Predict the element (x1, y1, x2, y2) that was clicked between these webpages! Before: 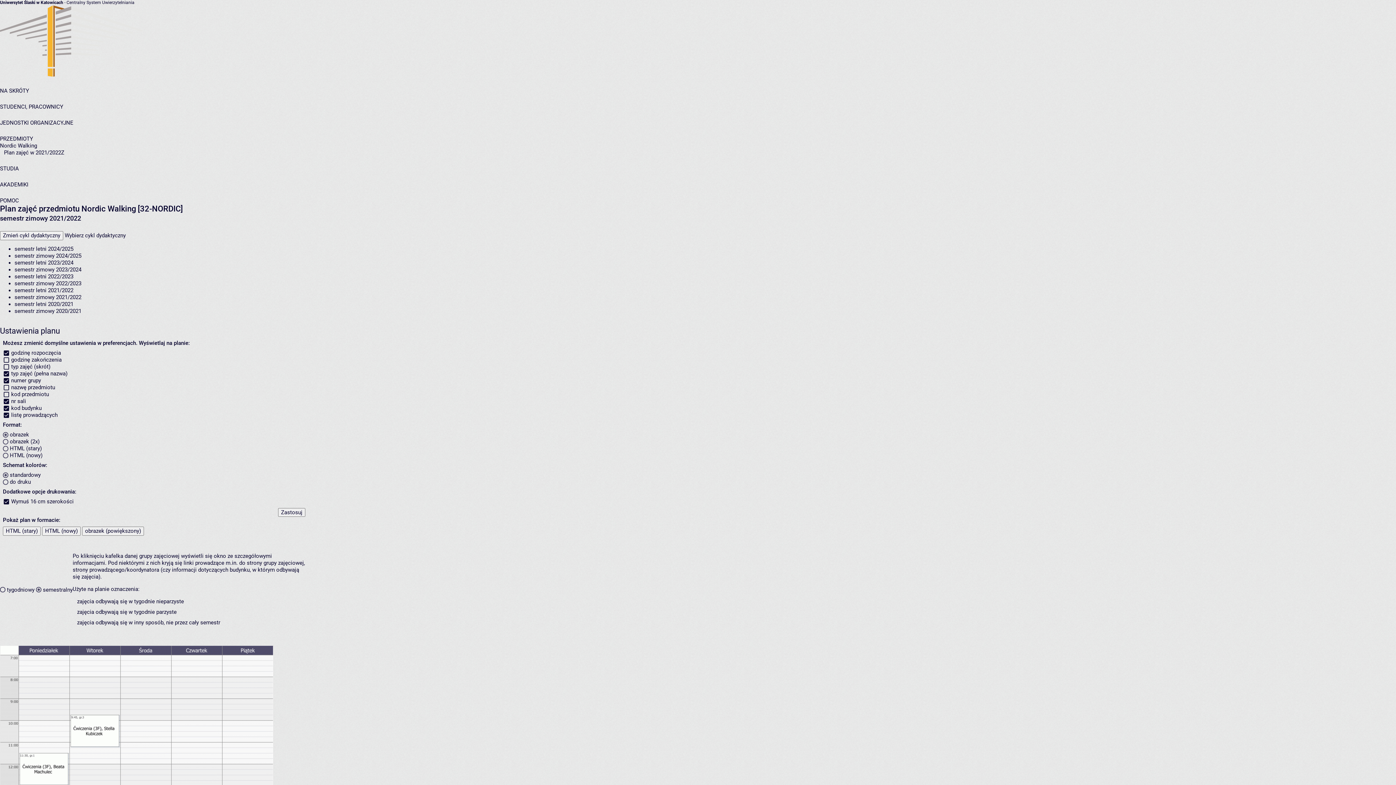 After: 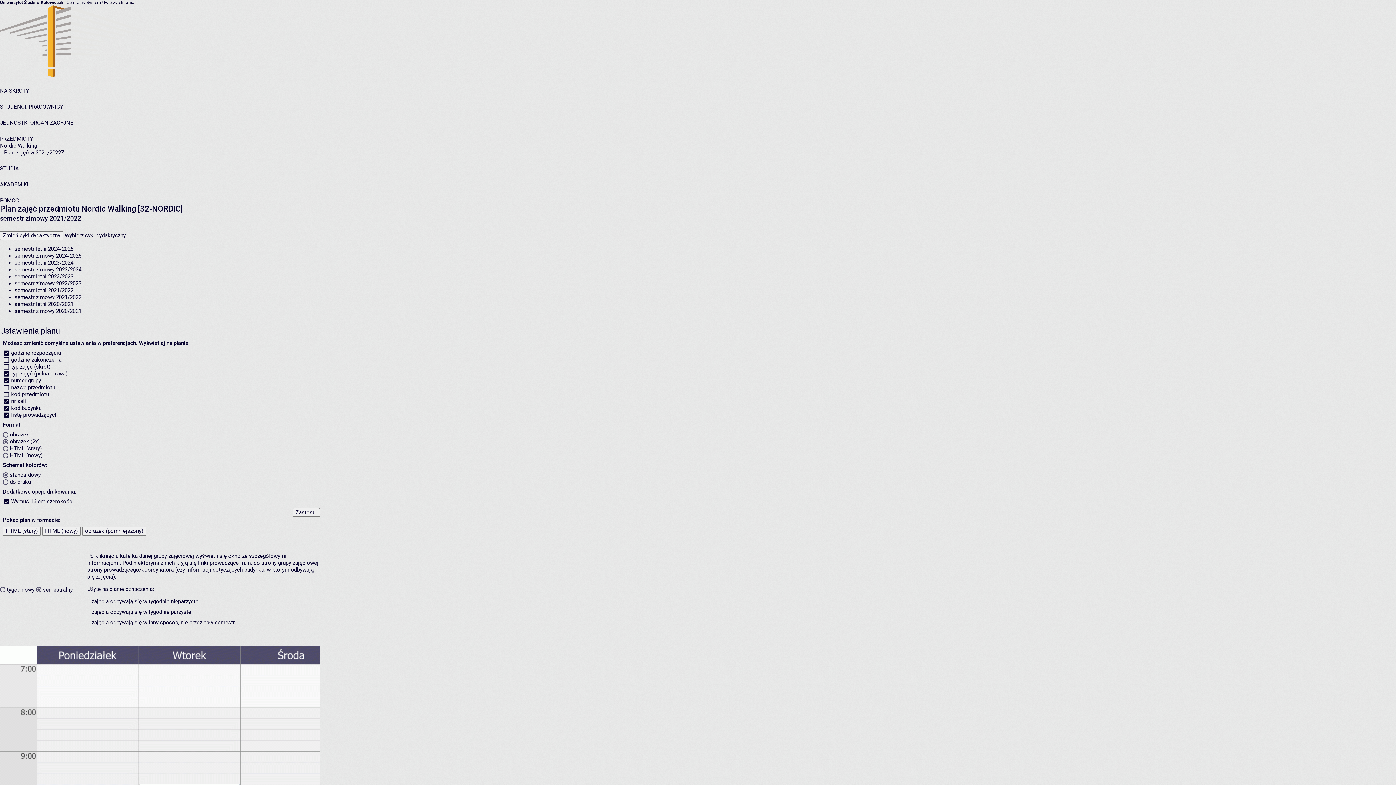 Action: label: obrazek (powiększony) bbox: (82, 526, 144, 536)